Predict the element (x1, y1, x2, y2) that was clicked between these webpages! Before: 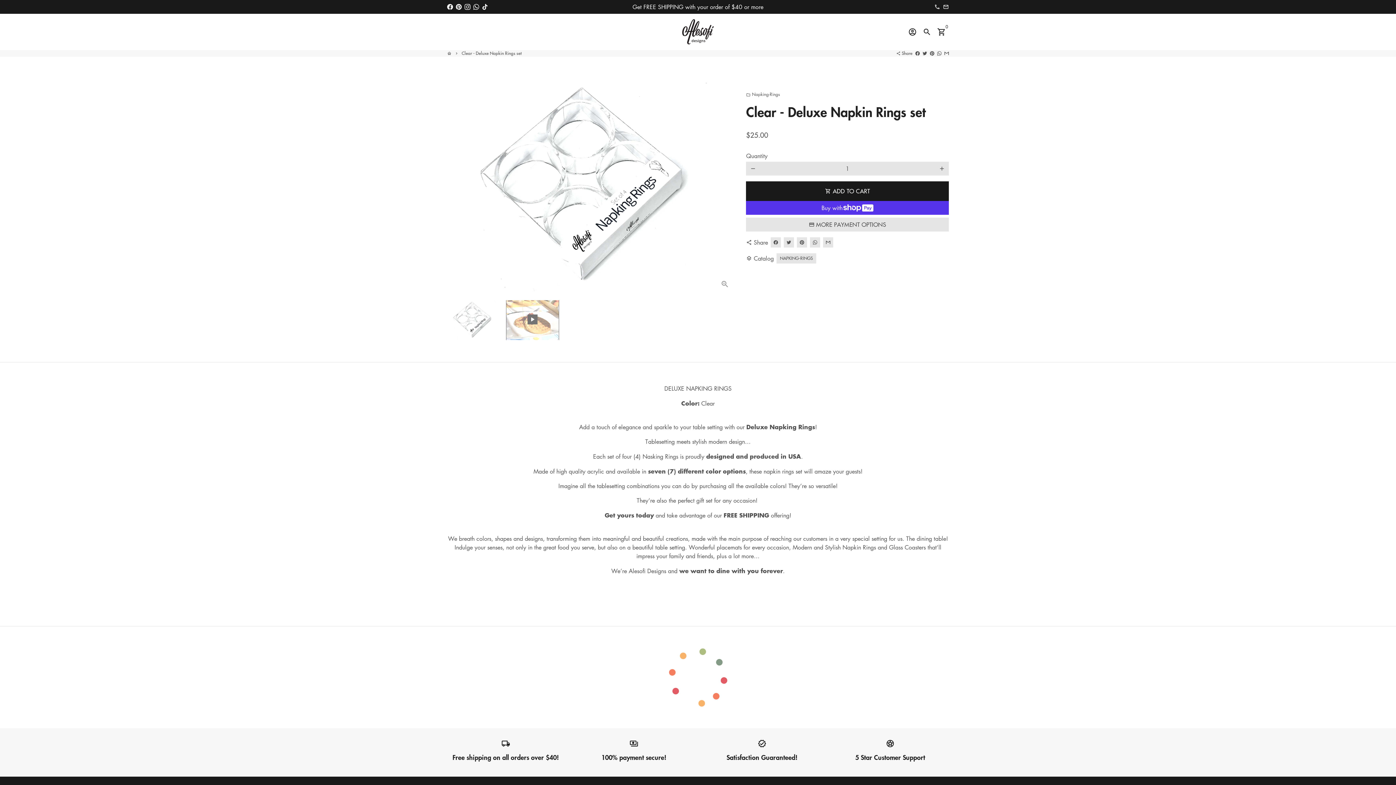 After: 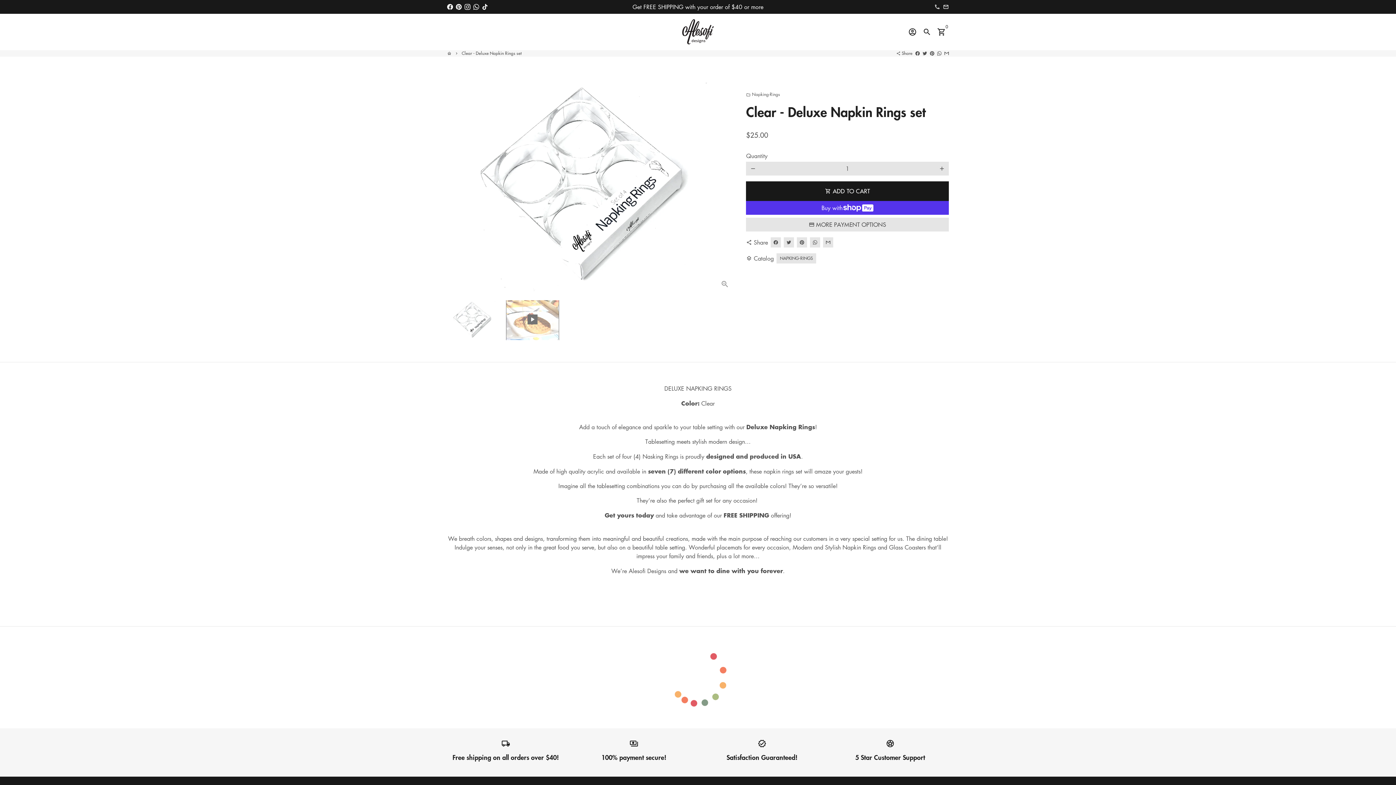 Action: bbox: (473, 2, 479, 10)